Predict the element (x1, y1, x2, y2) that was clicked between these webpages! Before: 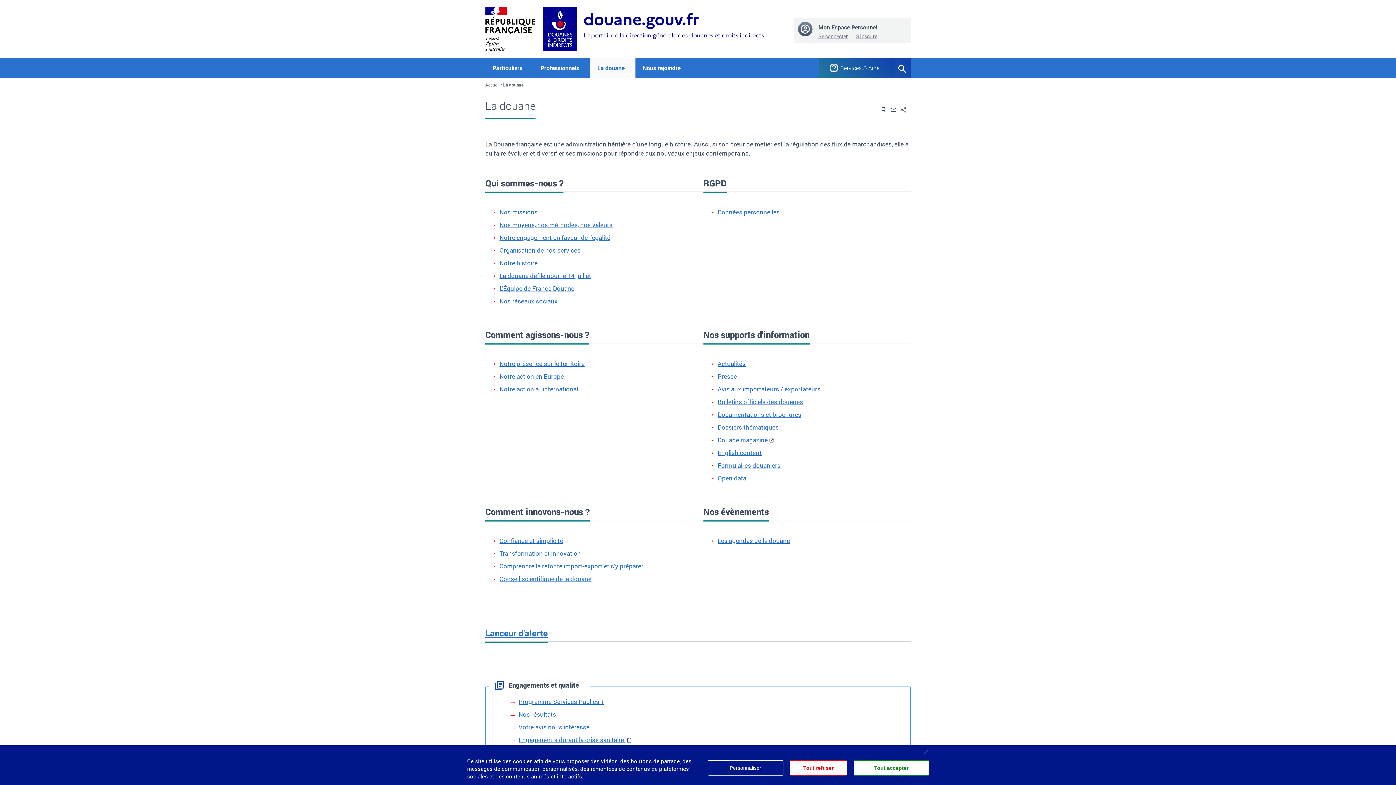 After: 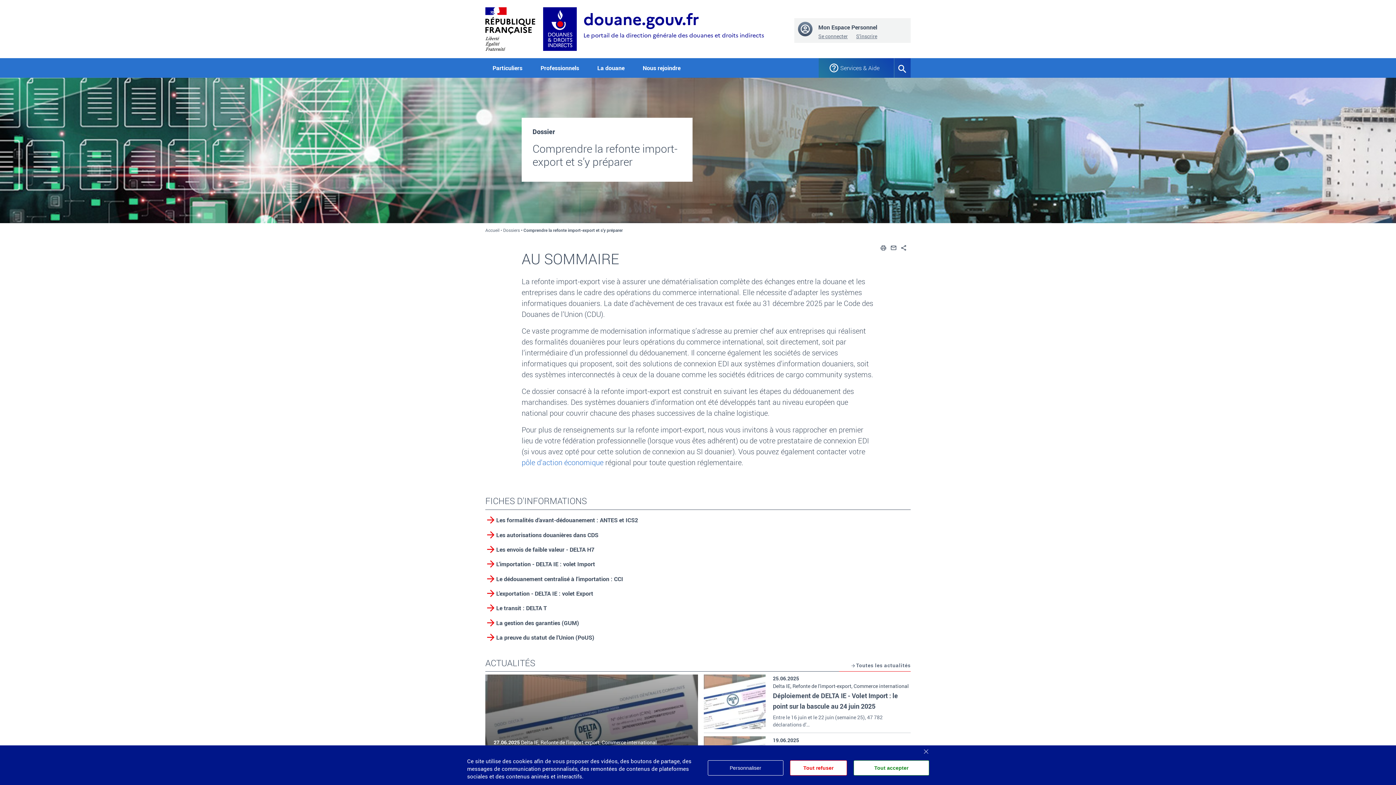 Action: label: Comprendre la refonte import-export et s’y préparer bbox: (499, 562, 643, 570)